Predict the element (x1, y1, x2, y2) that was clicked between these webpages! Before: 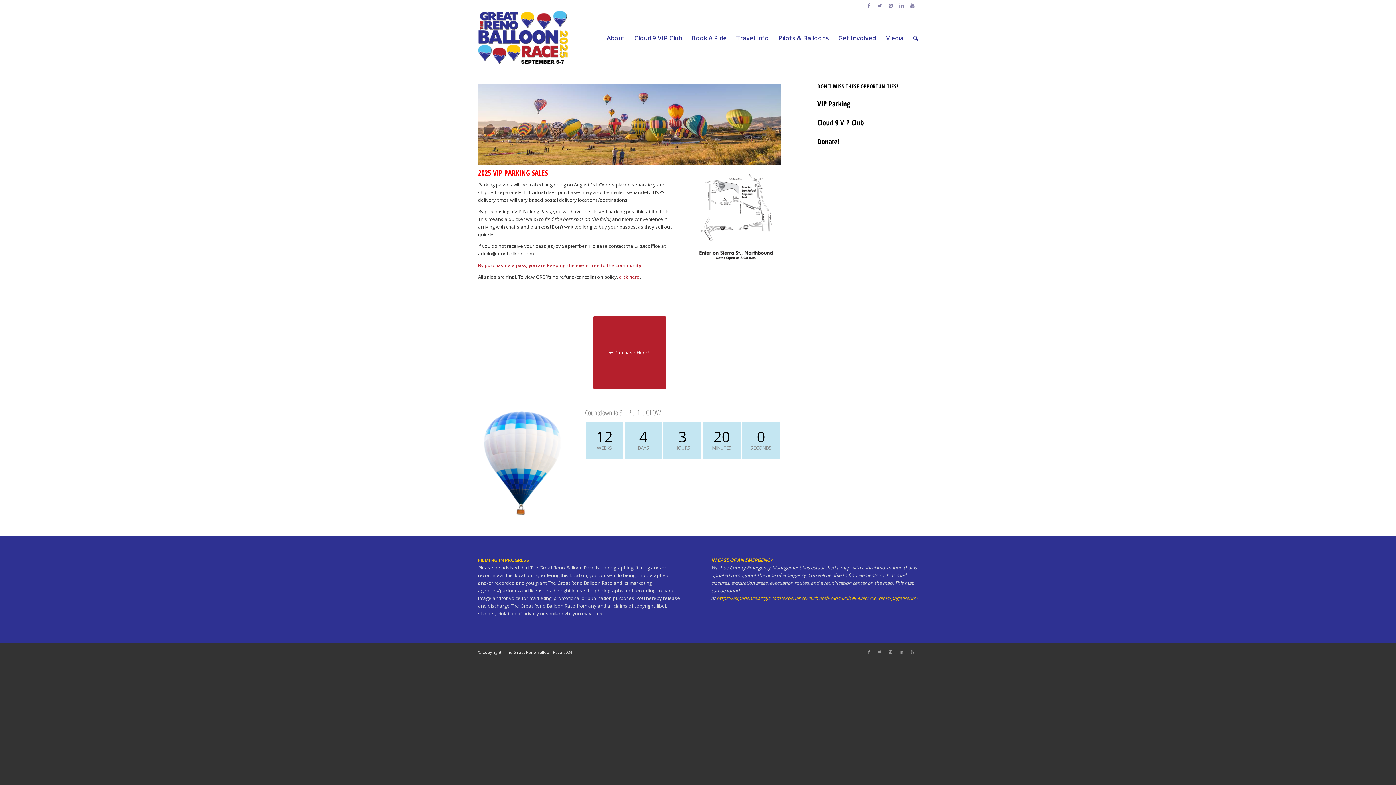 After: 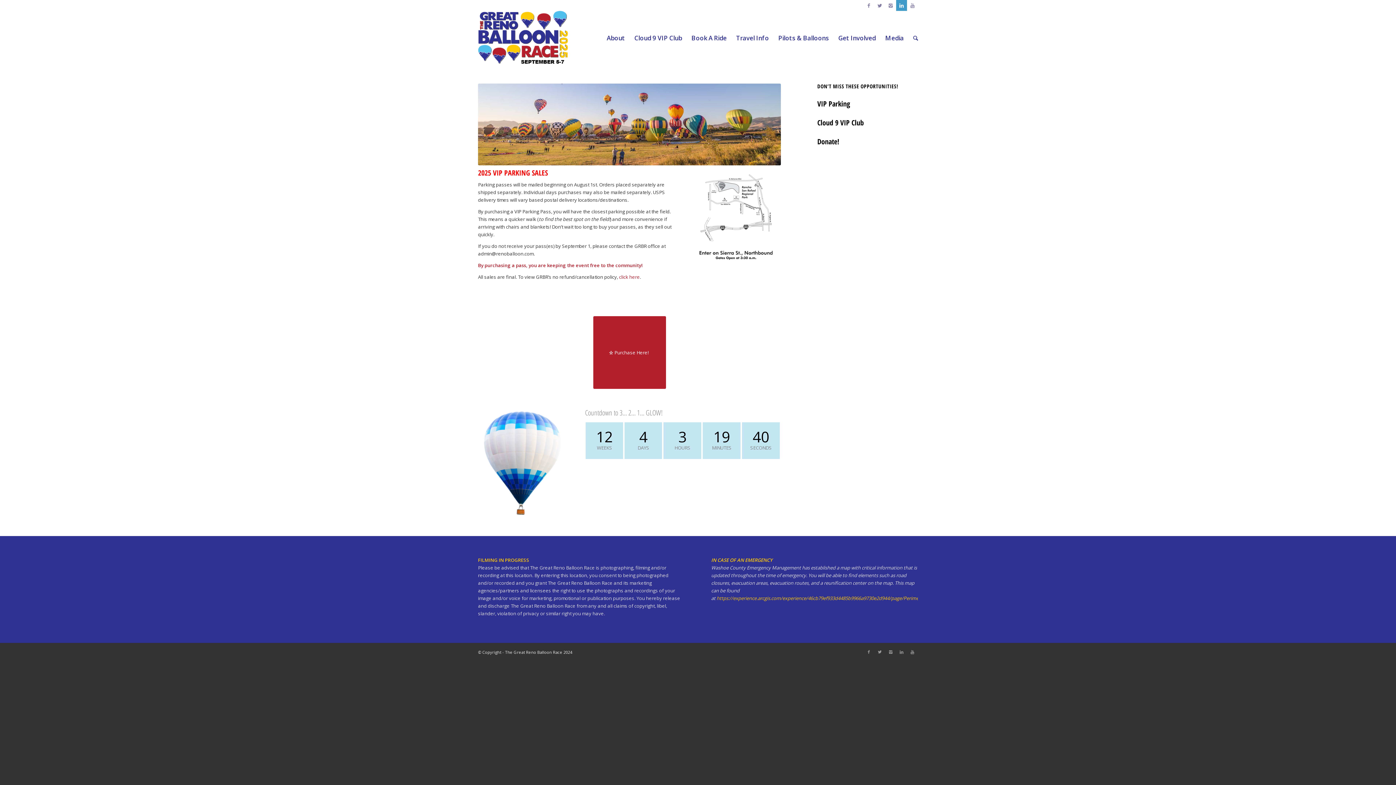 Action: bbox: (896, 0, 907, 10)